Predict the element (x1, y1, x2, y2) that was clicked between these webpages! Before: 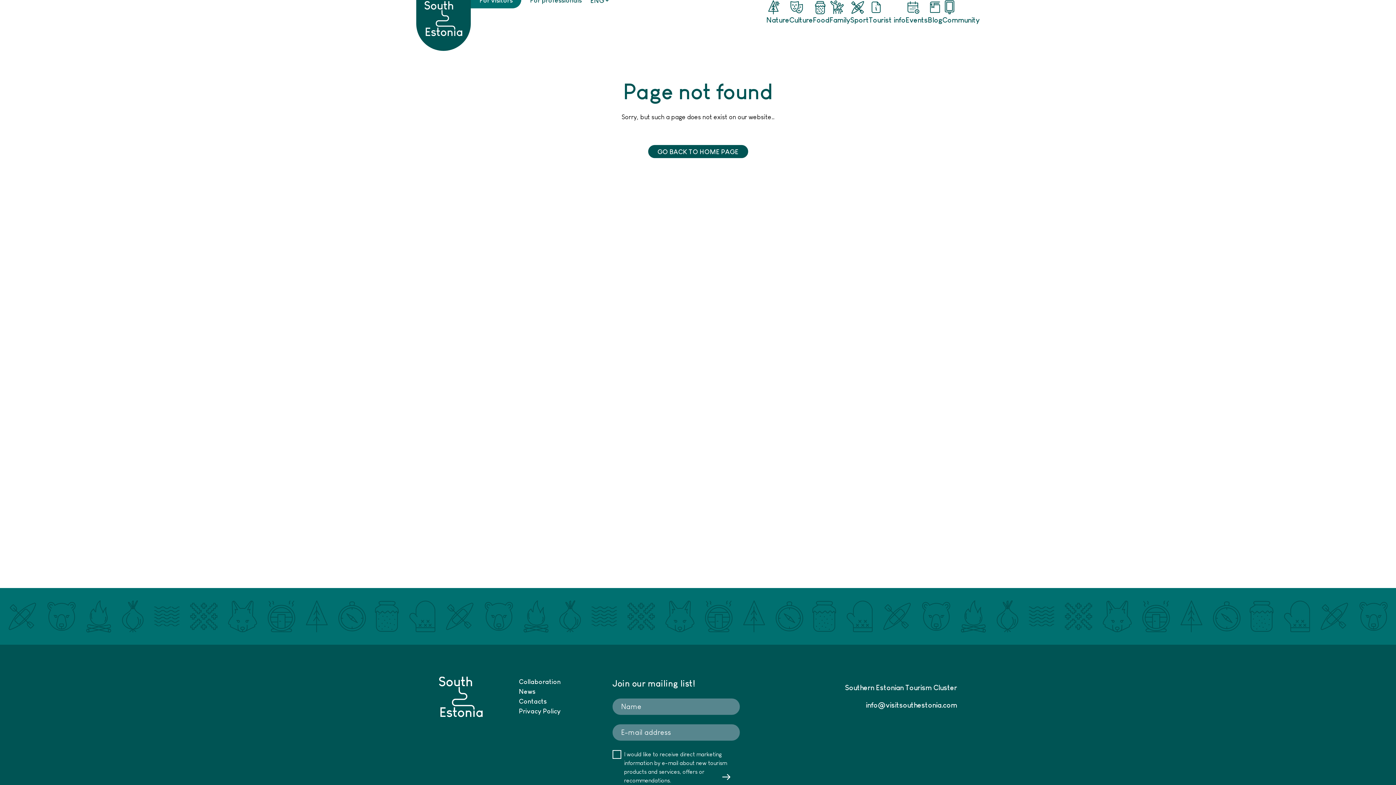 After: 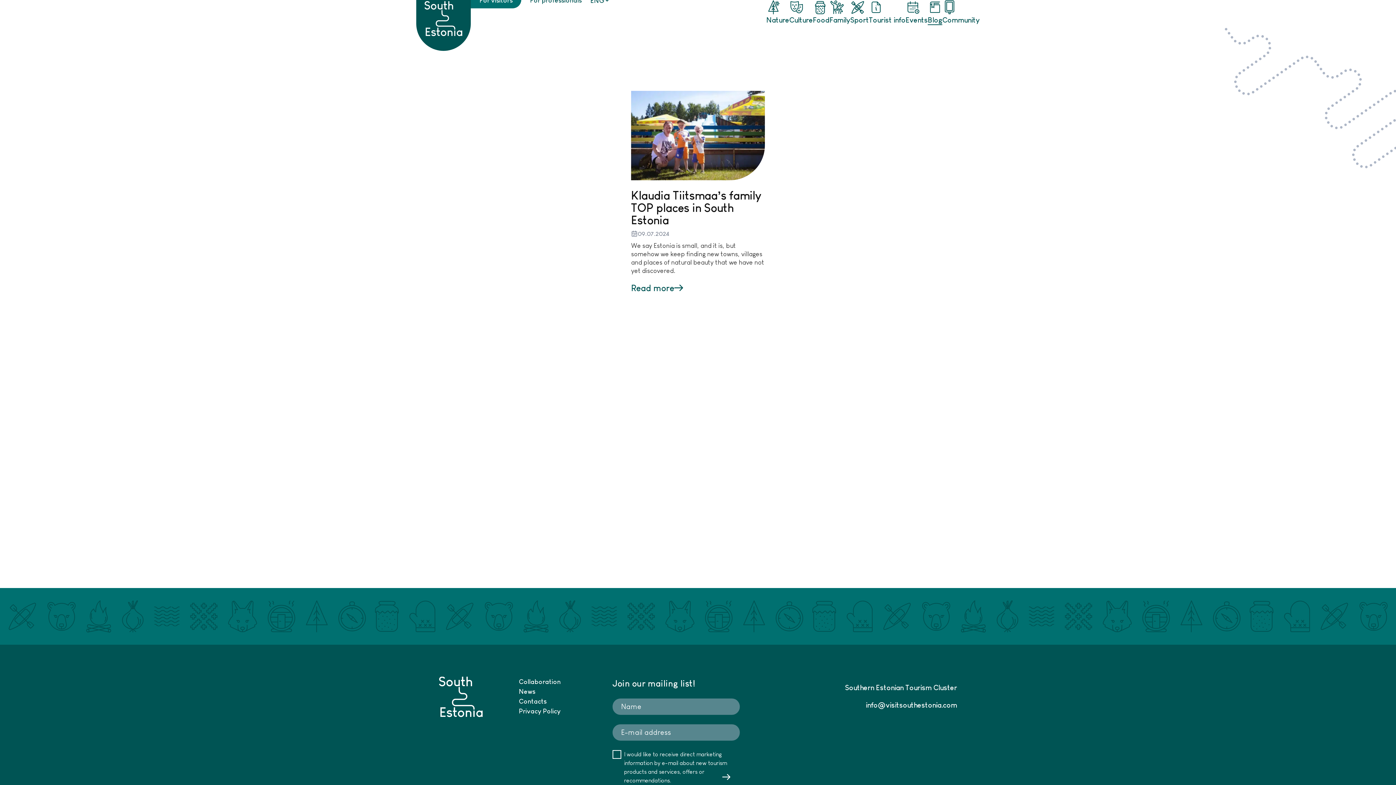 Action: bbox: (928, 0, 942, 25) label: Blog